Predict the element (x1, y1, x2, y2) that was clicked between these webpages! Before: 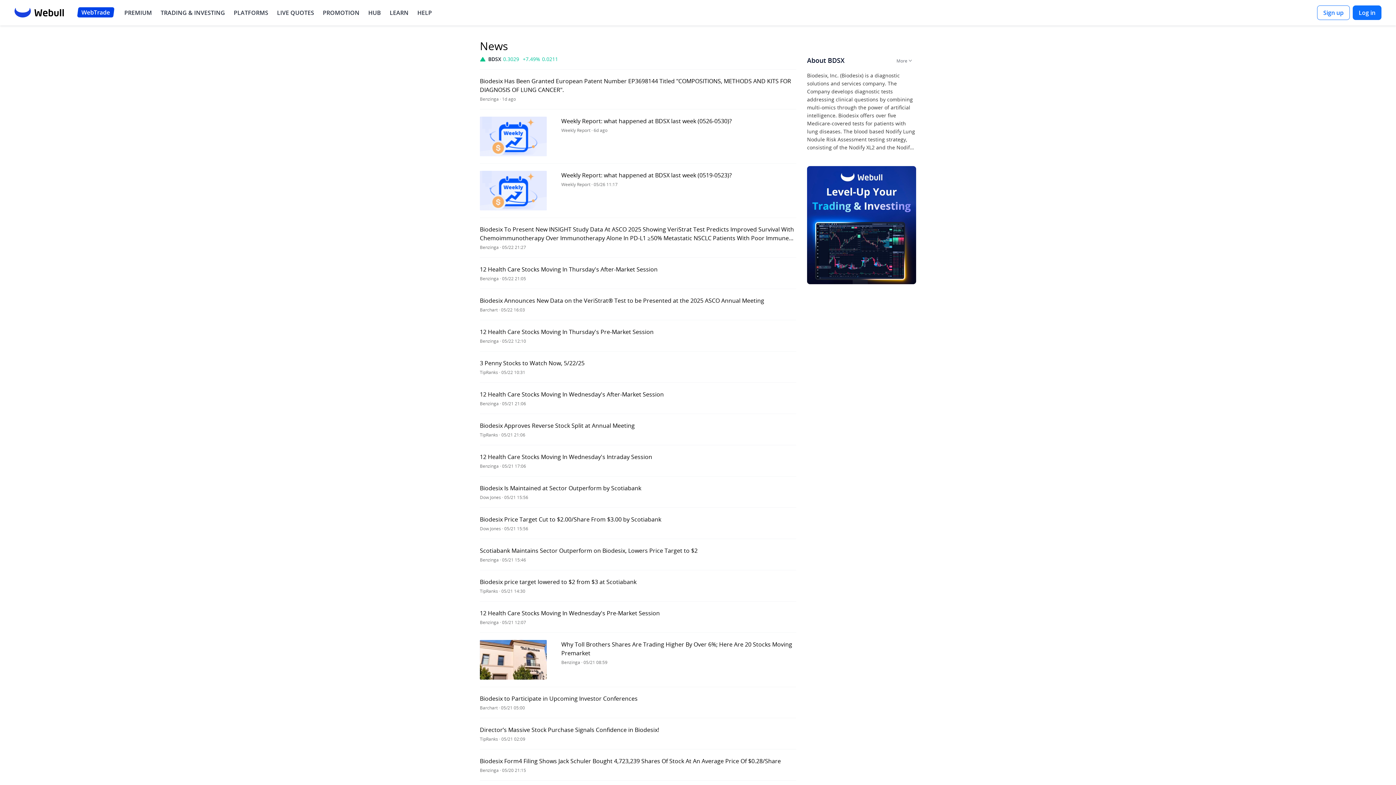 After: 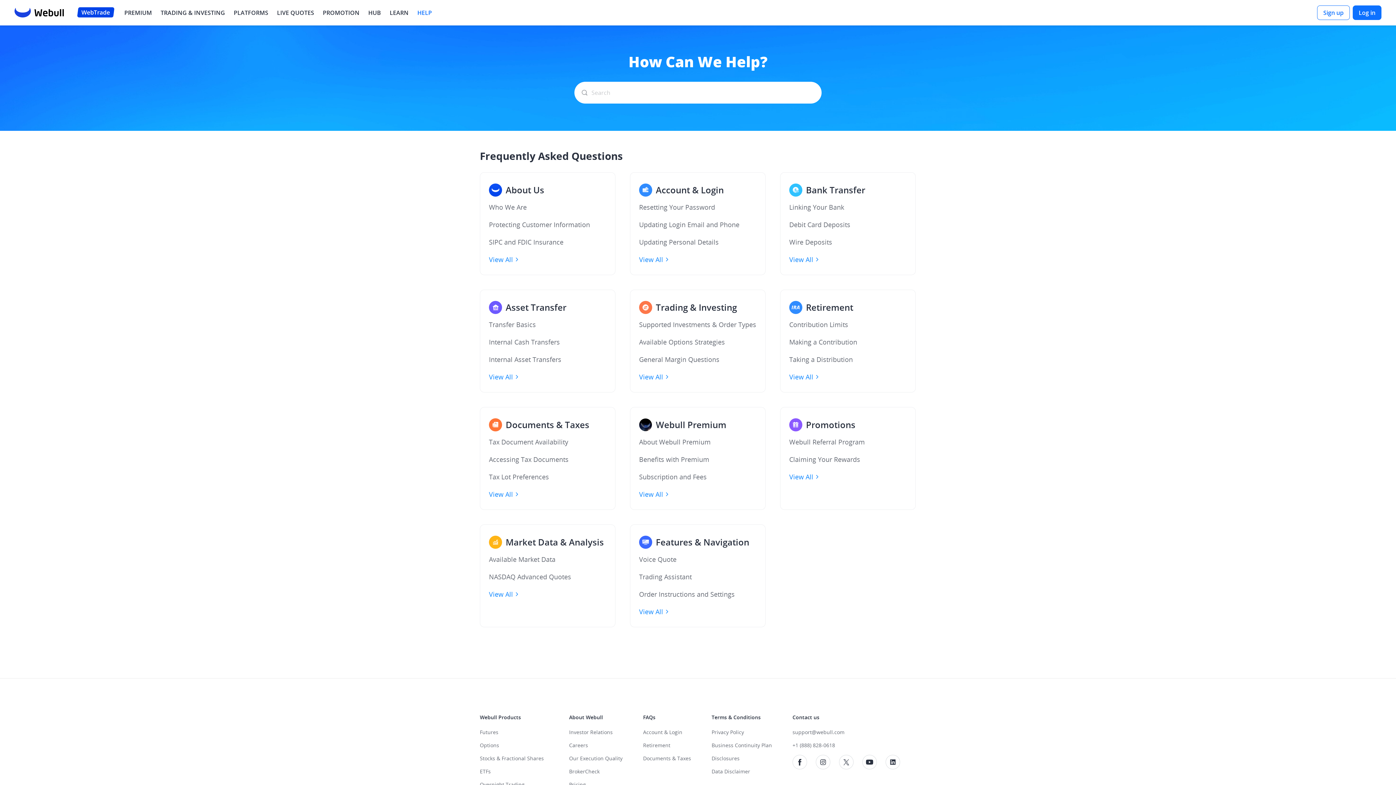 Action: bbox: (417, 8, 432, 17) label: SUPPORT